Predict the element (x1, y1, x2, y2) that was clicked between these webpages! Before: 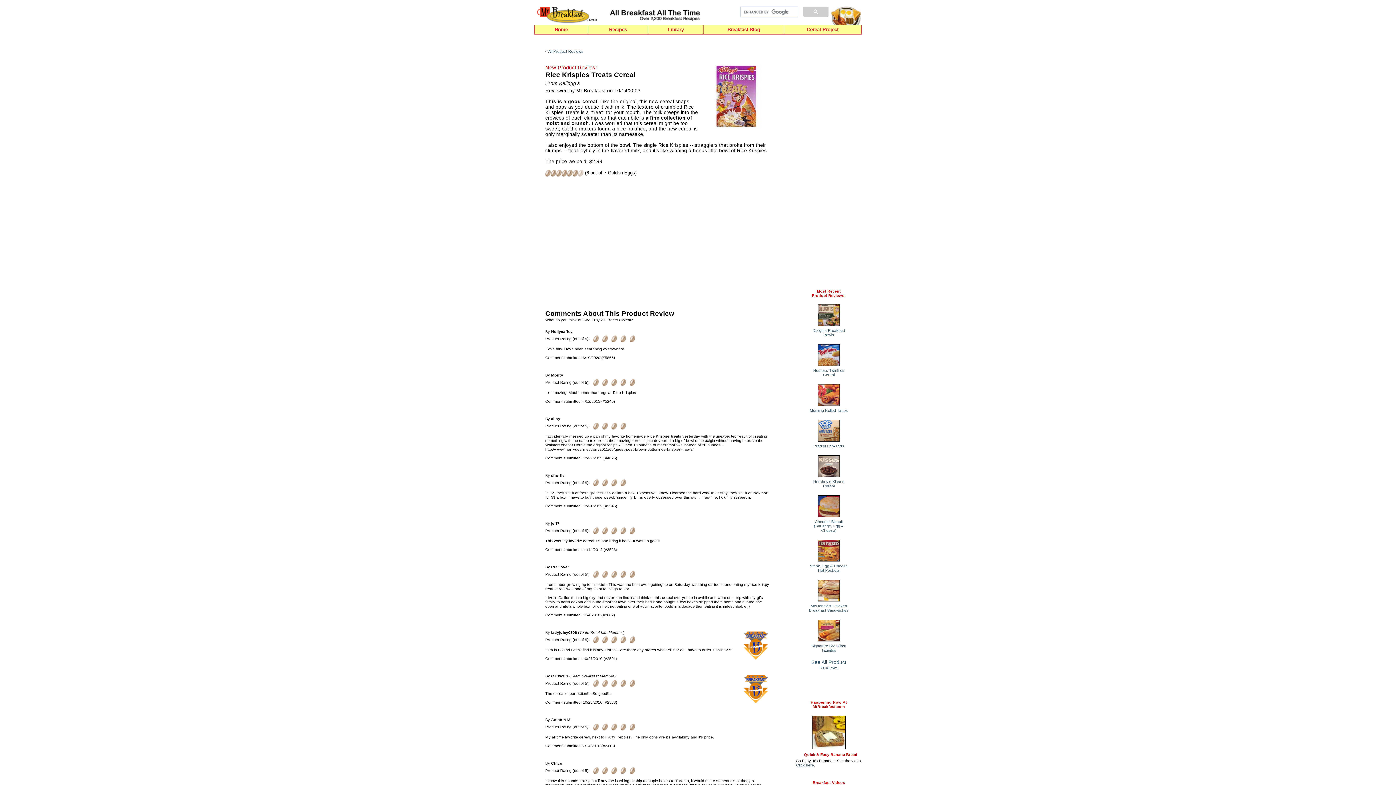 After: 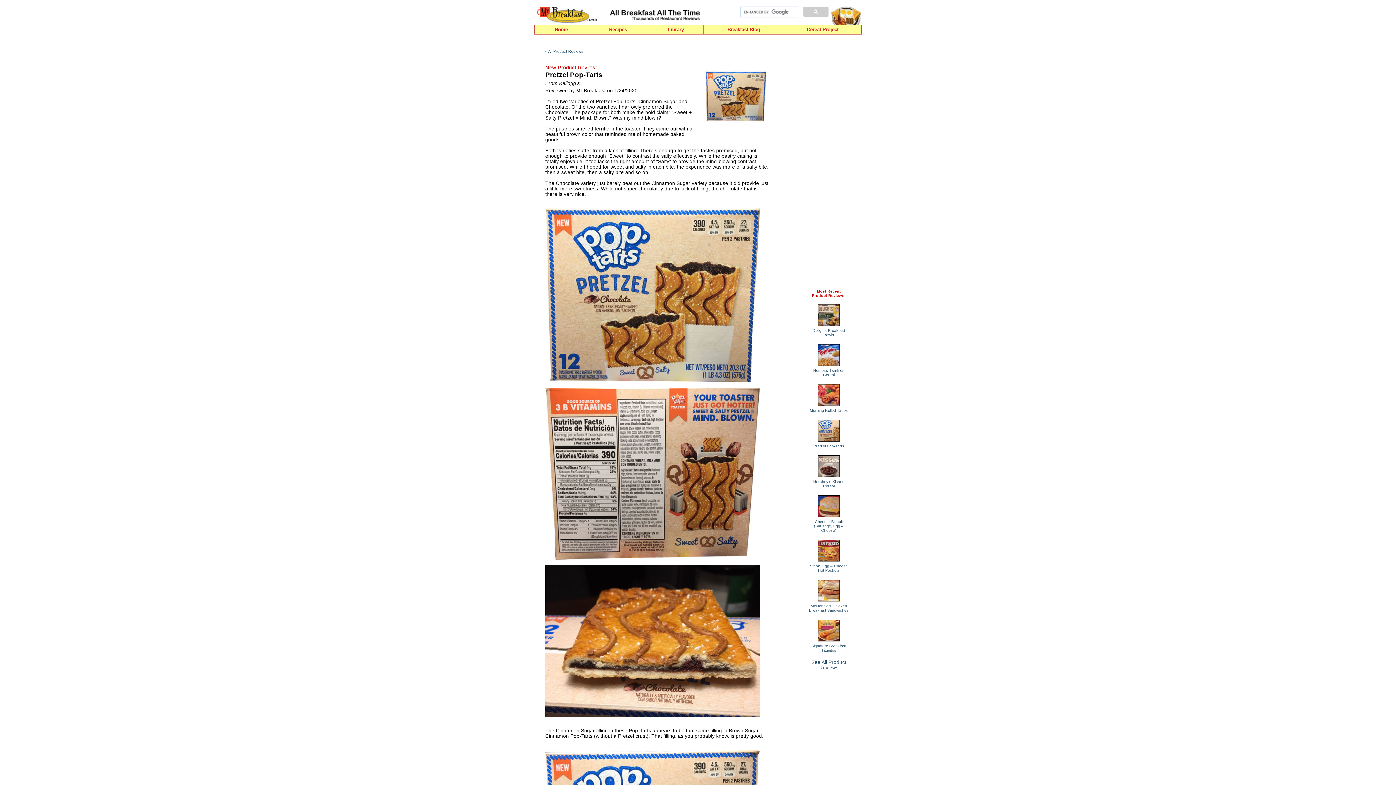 Action: bbox: (818, 437, 840, 442)